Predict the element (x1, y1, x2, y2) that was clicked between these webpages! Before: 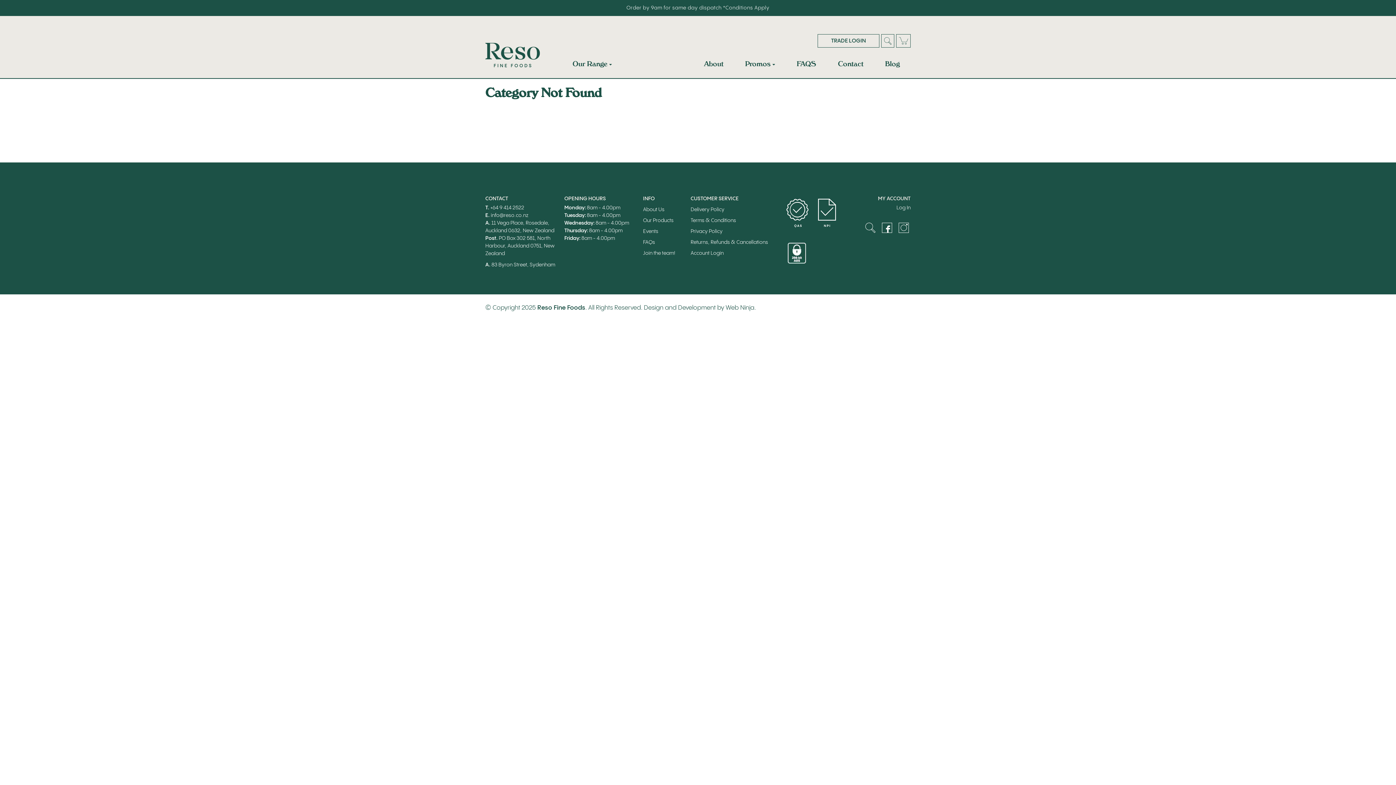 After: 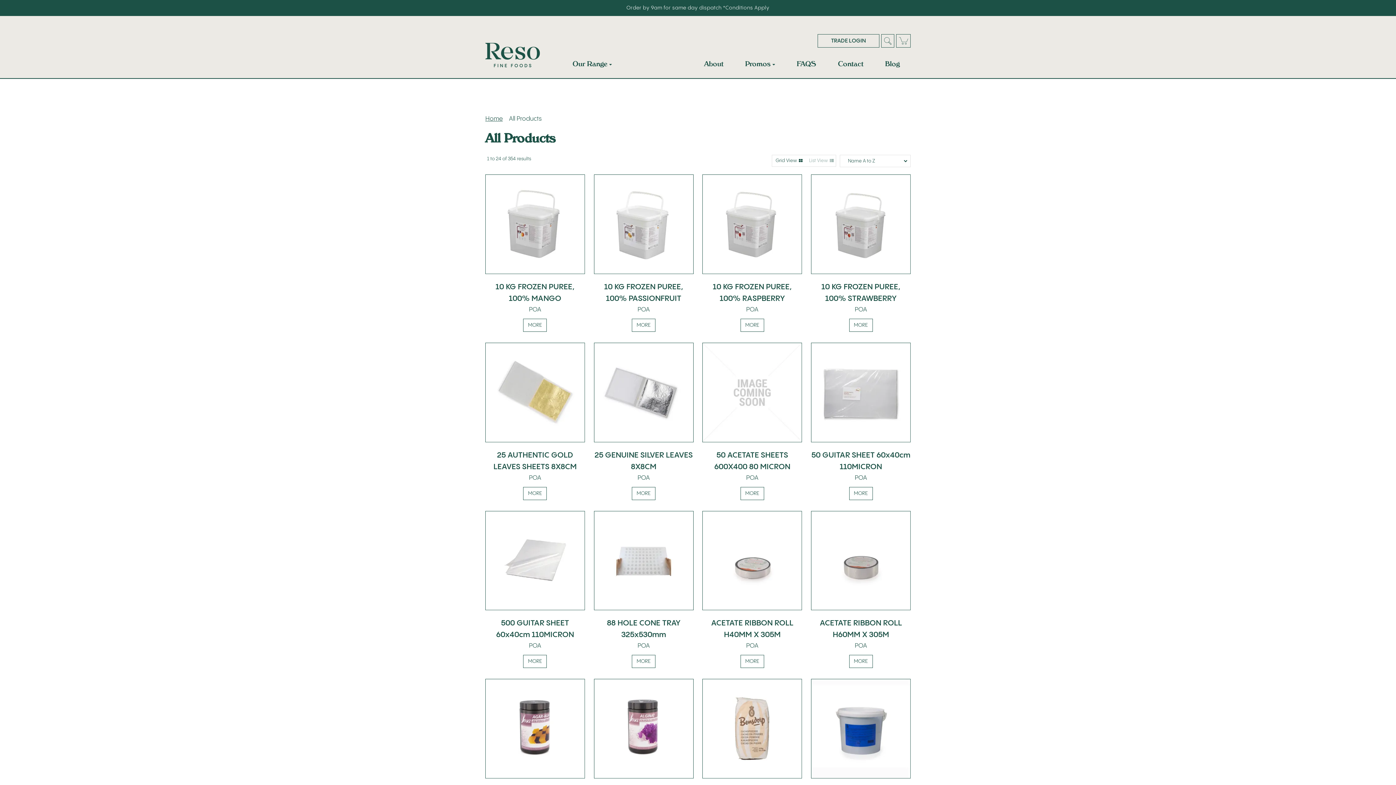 Action: bbox: (643, 217, 682, 224) label: Our Products